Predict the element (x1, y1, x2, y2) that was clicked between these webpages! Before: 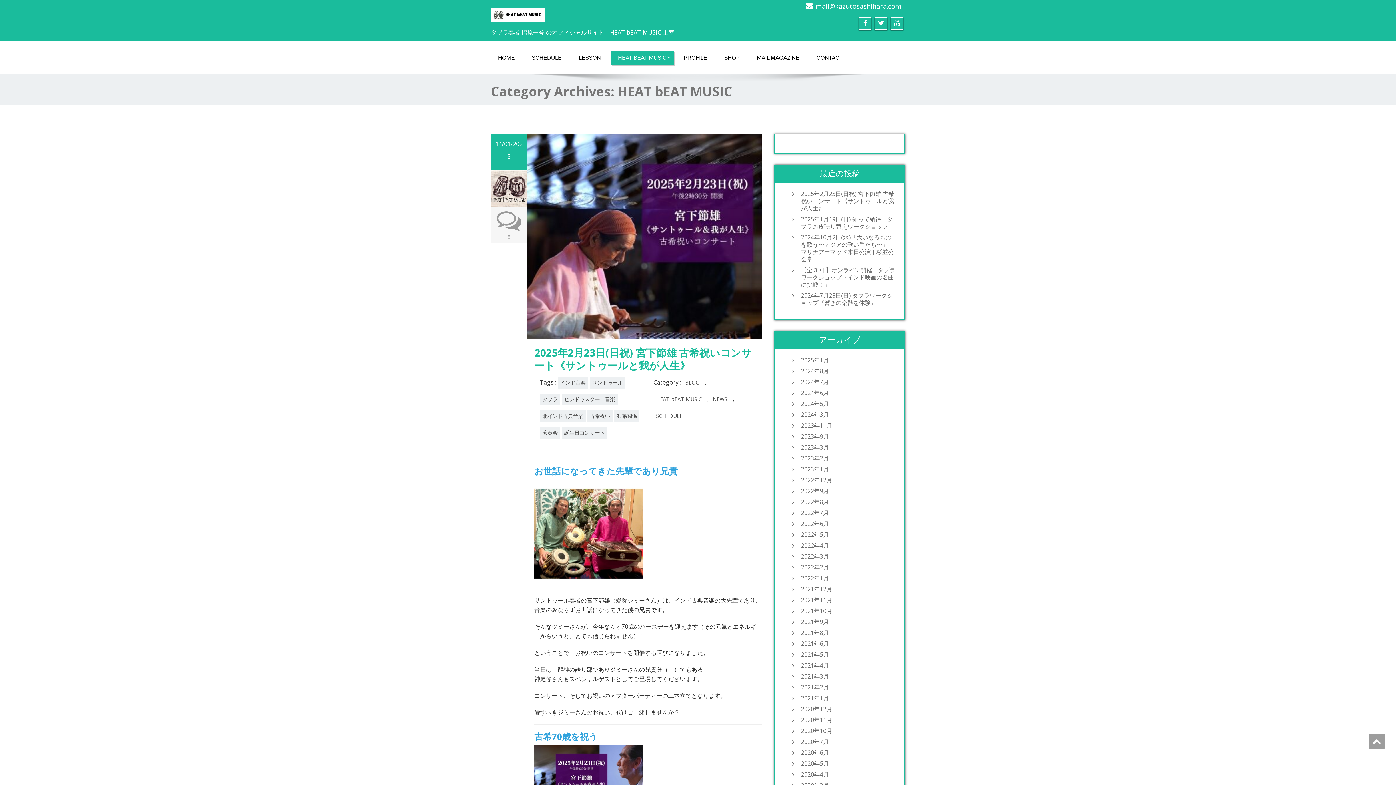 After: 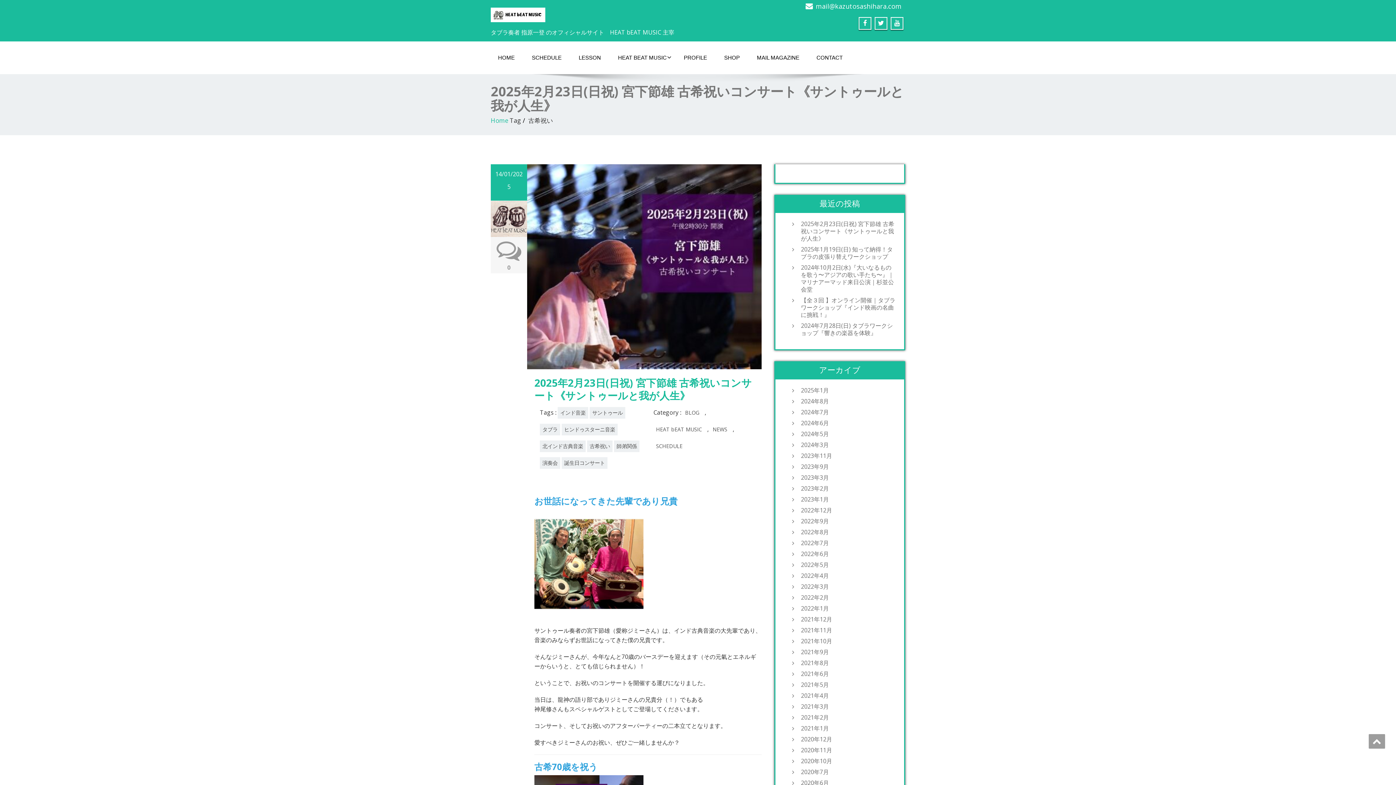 Action: label: 古希祝い bbox: (587, 410, 612, 422)